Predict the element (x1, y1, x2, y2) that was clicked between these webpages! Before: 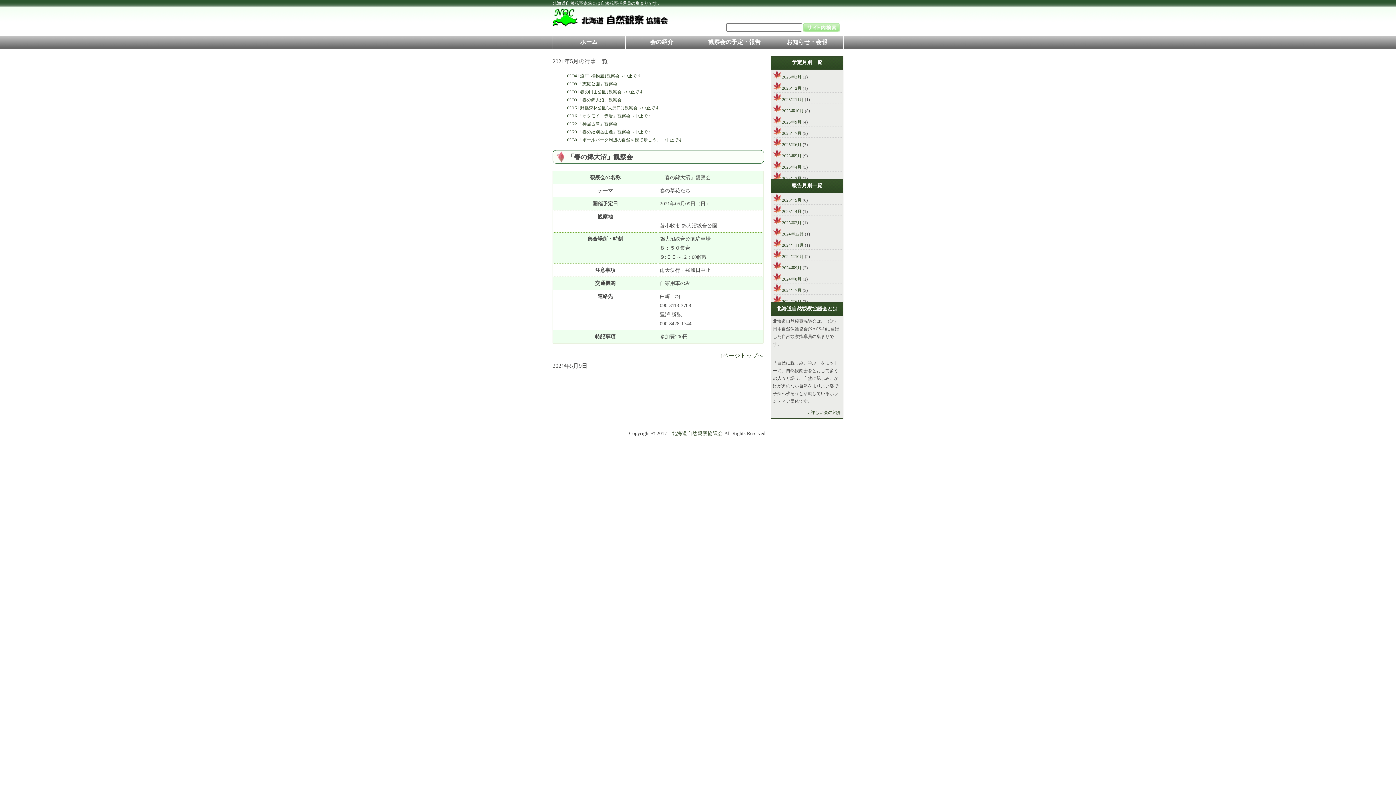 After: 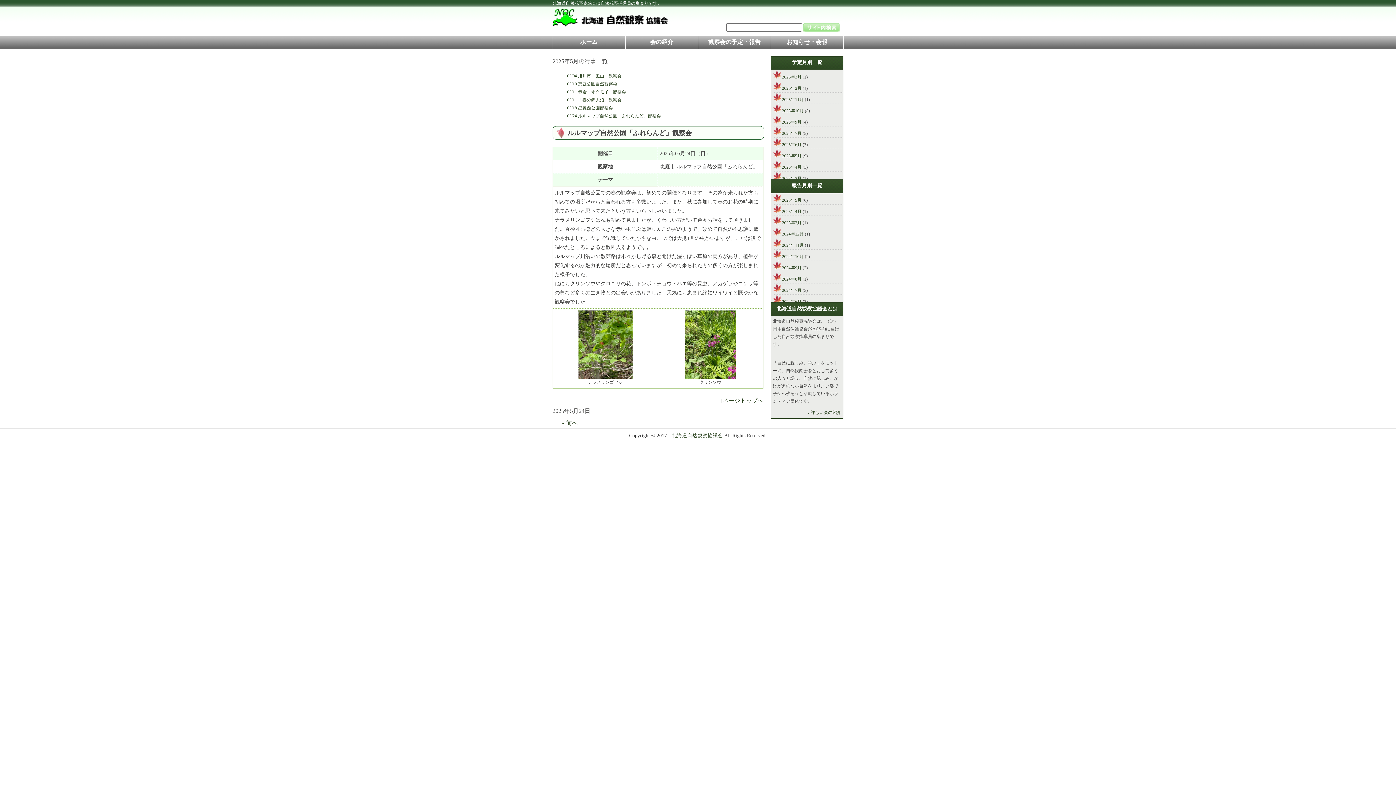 Action: label: 2025年5月 bbox: (782, 197, 801, 202)